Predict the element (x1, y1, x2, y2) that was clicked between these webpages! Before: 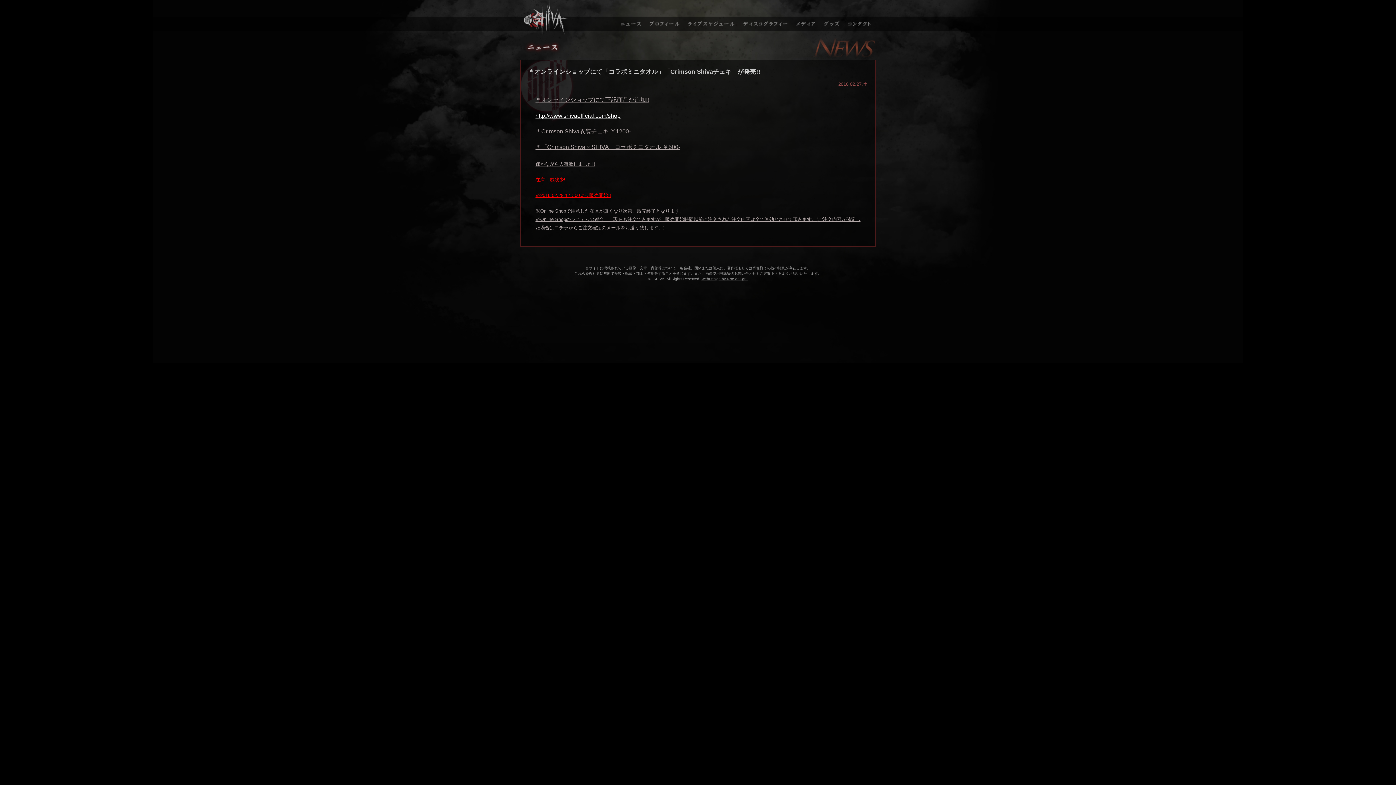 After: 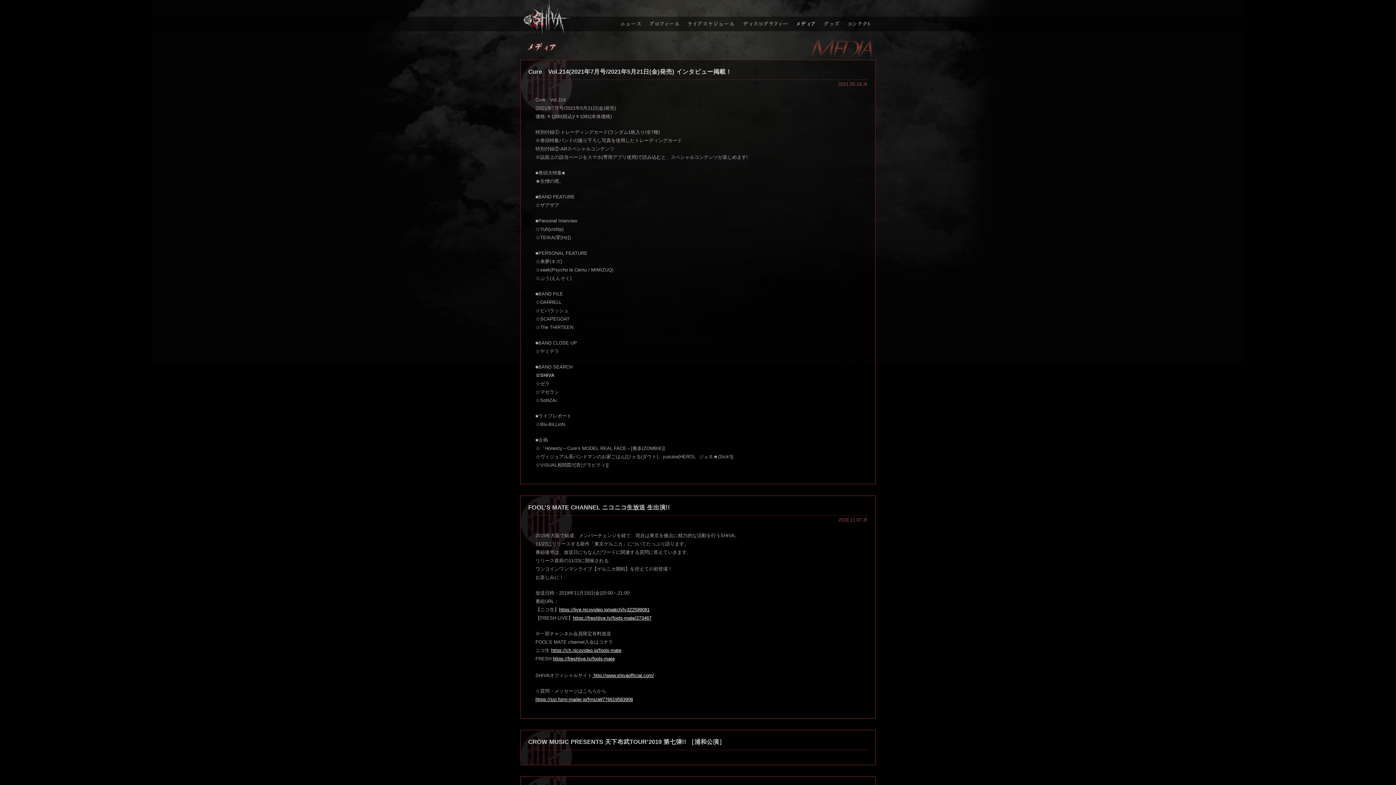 Action: bbox: (792, 0, 820, 34) label: メディア